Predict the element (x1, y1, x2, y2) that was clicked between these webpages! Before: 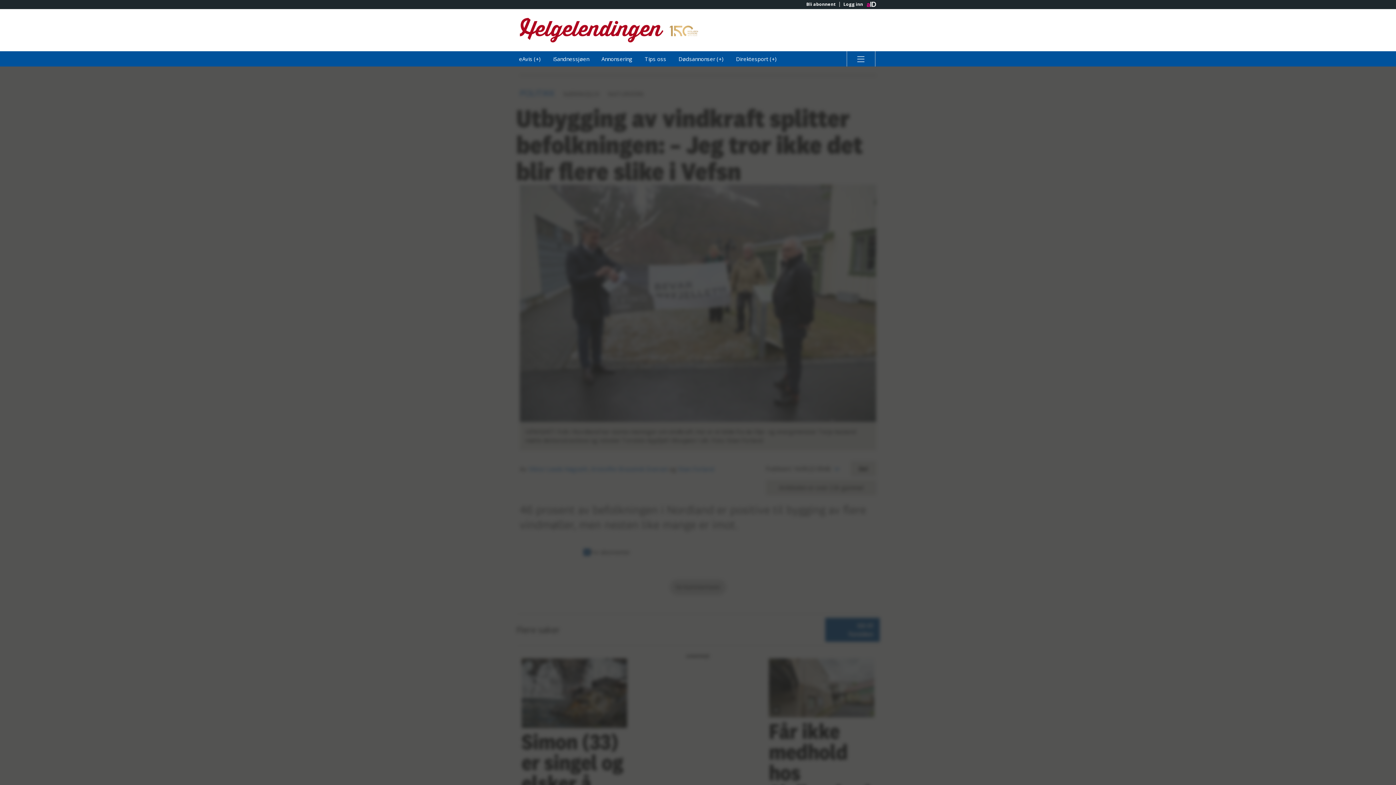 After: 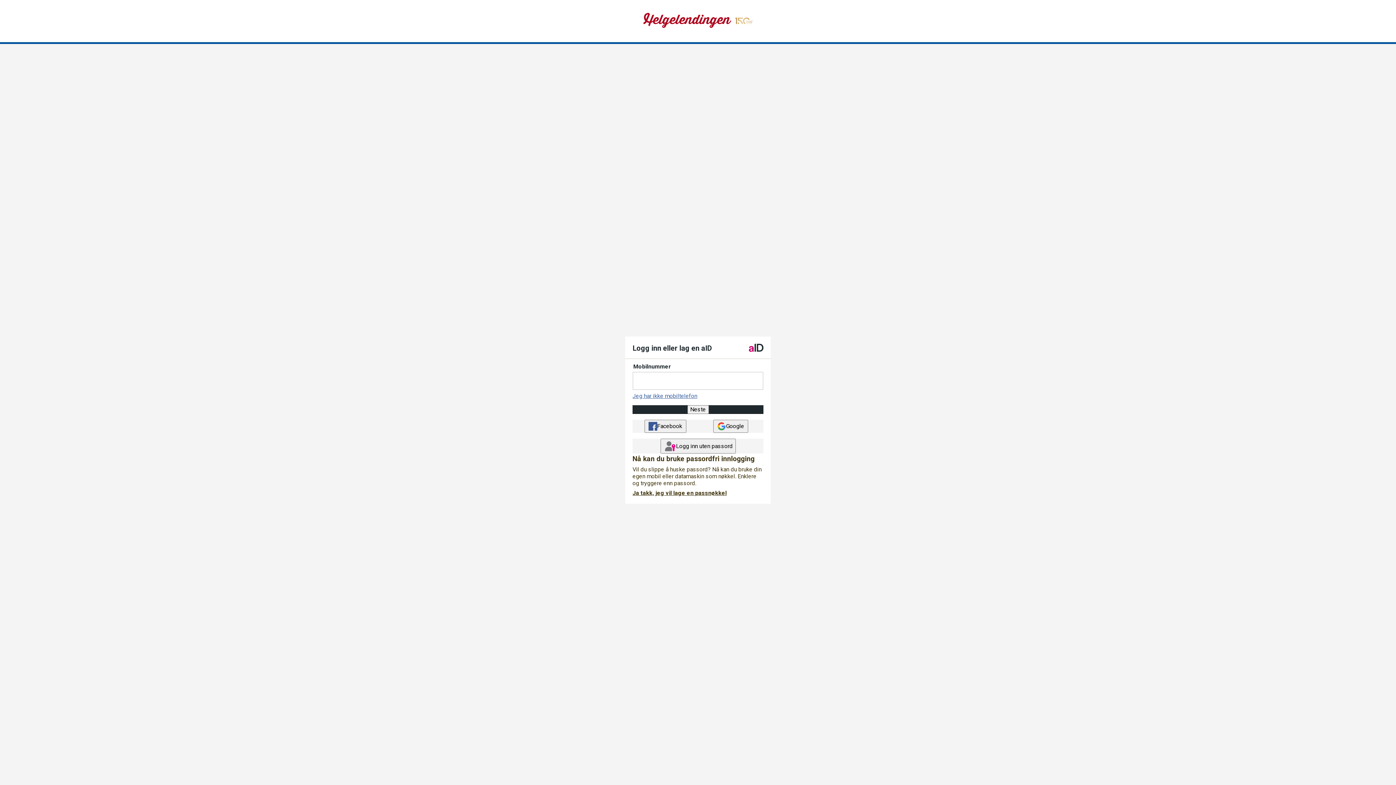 Action: bbox: (839, 1, 866, 6) label: Logg inn